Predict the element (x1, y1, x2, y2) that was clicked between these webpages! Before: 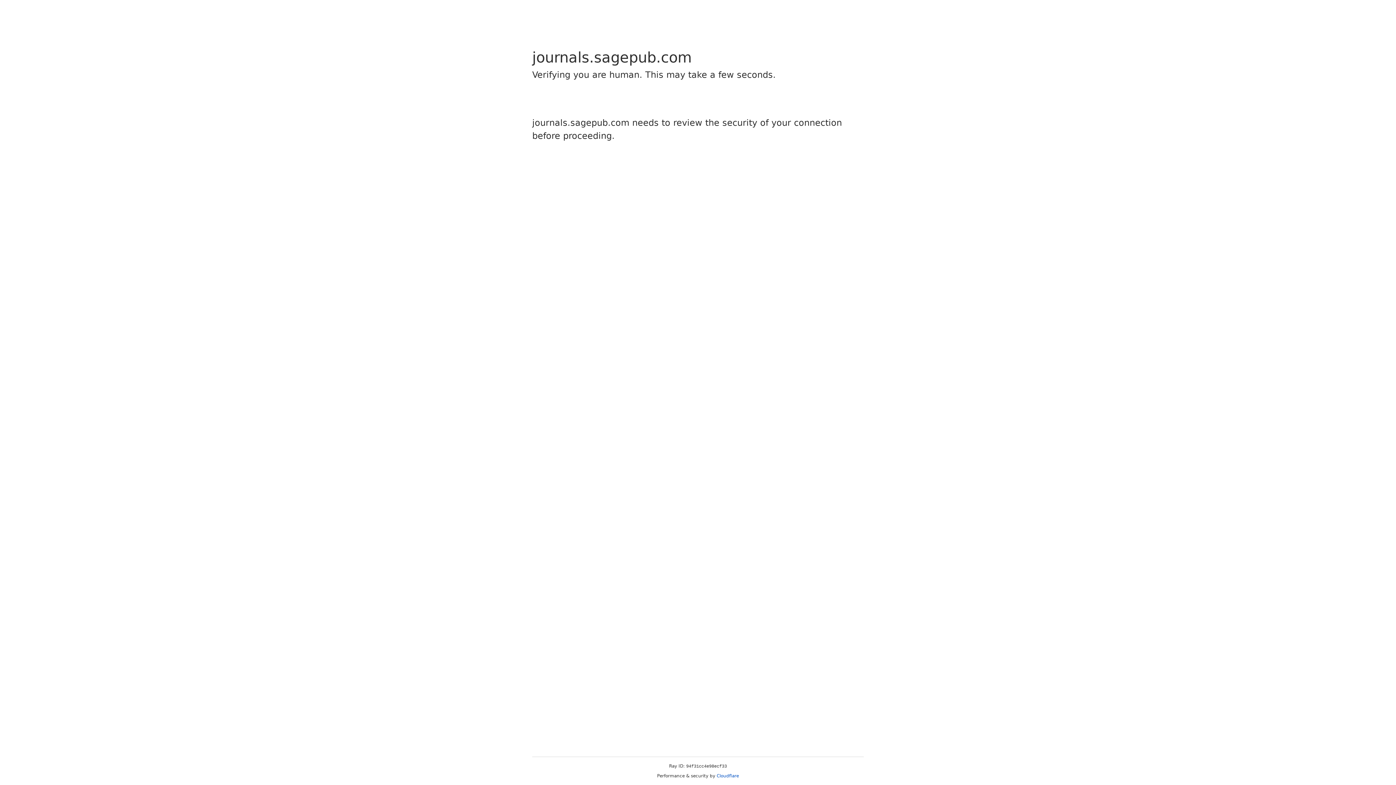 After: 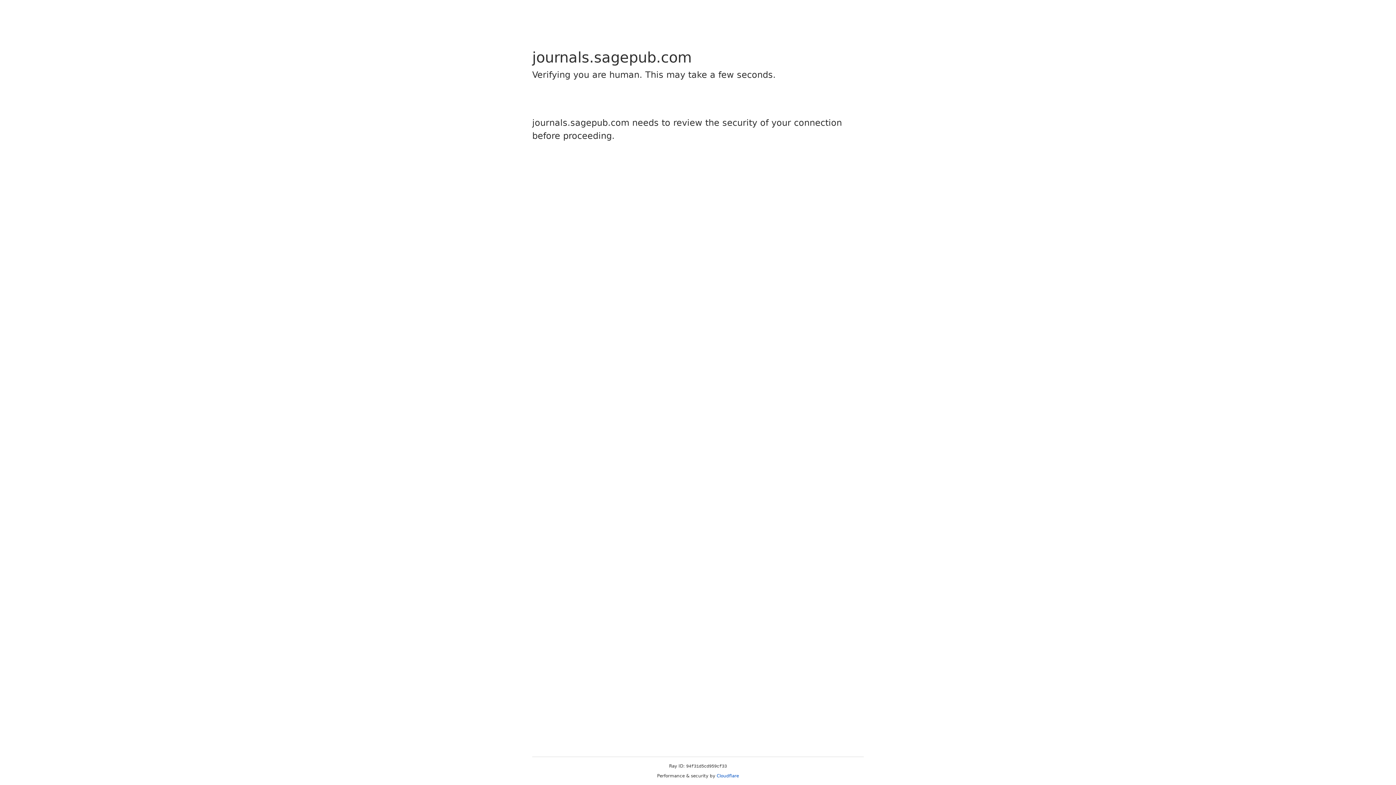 Action: bbox: (716, 773, 739, 778) label: Cloudflare